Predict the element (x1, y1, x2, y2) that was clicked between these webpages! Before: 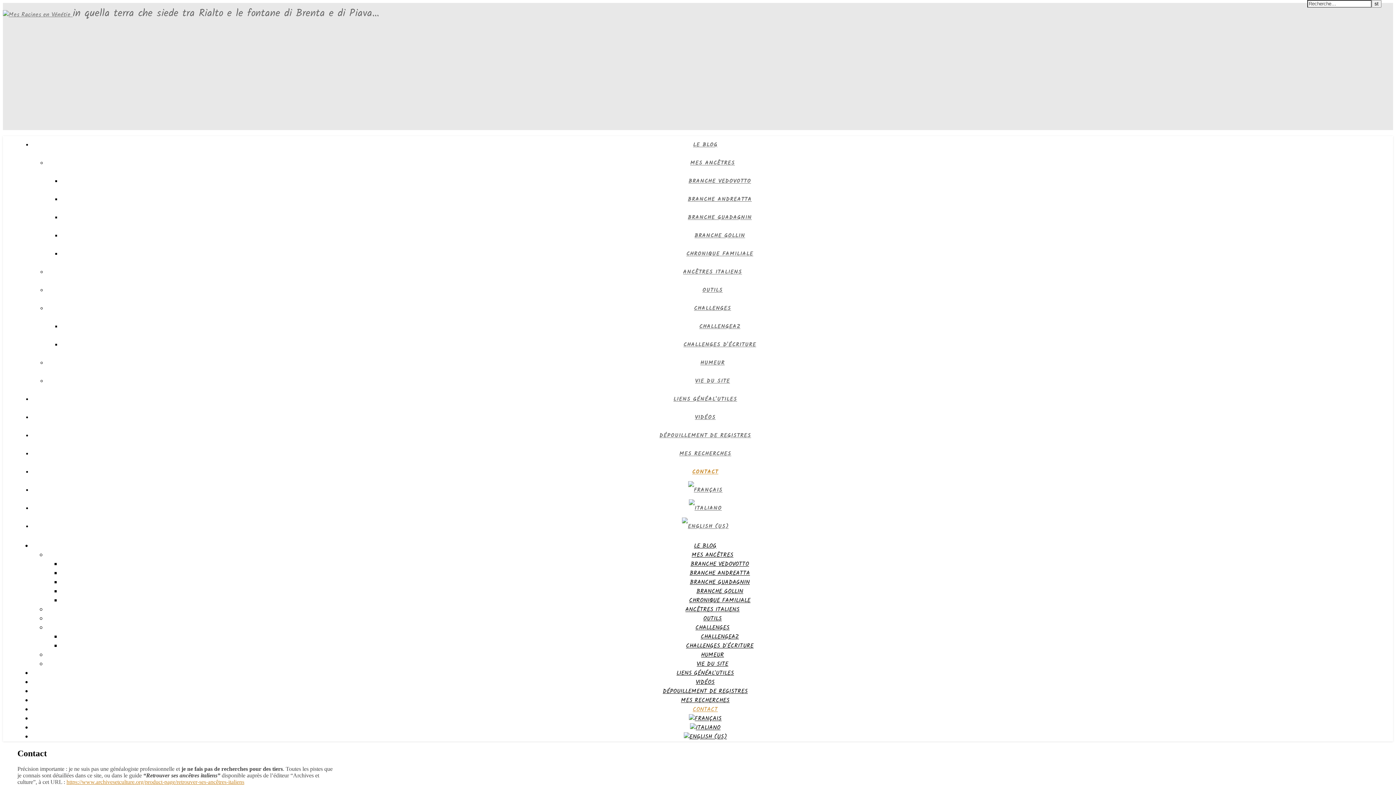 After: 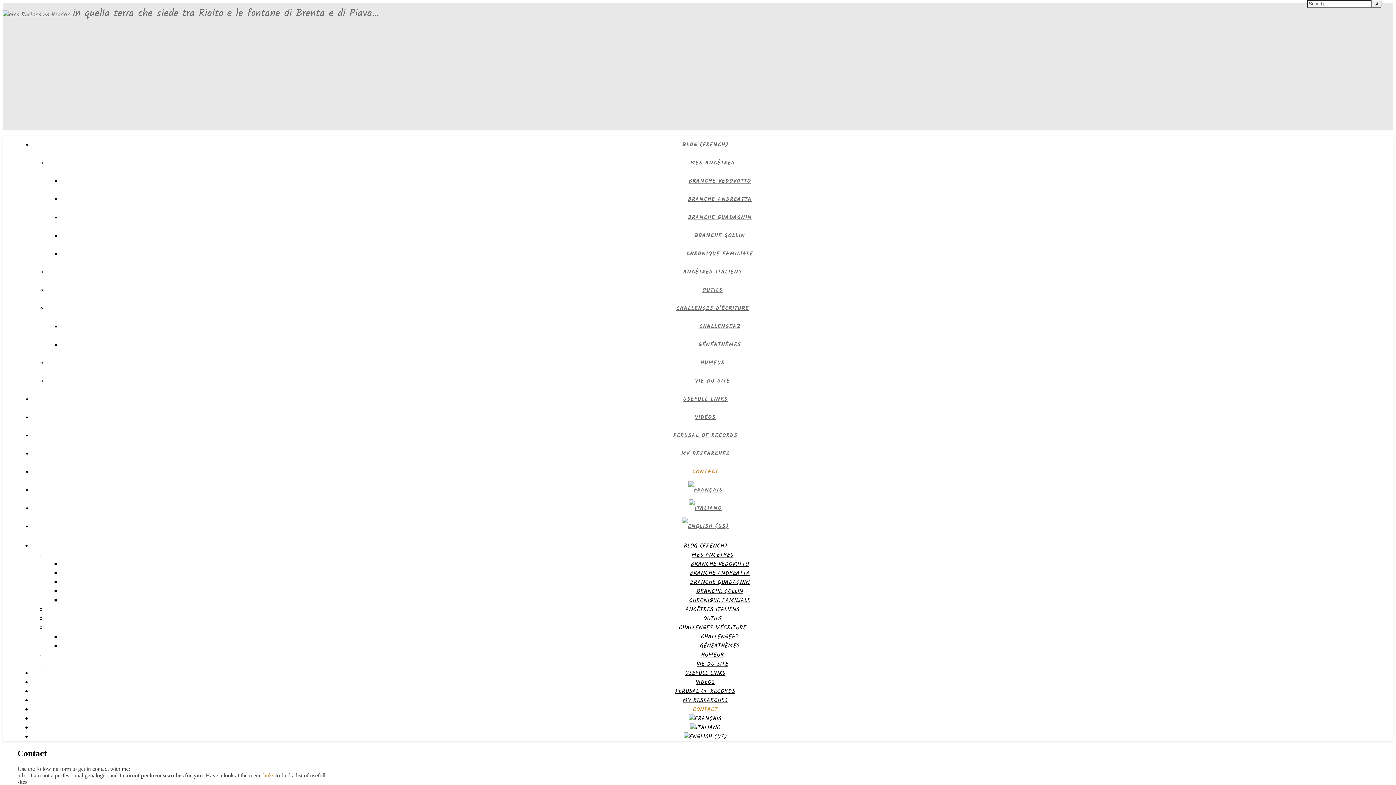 Action: bbox: (682, 522, 728, 531)